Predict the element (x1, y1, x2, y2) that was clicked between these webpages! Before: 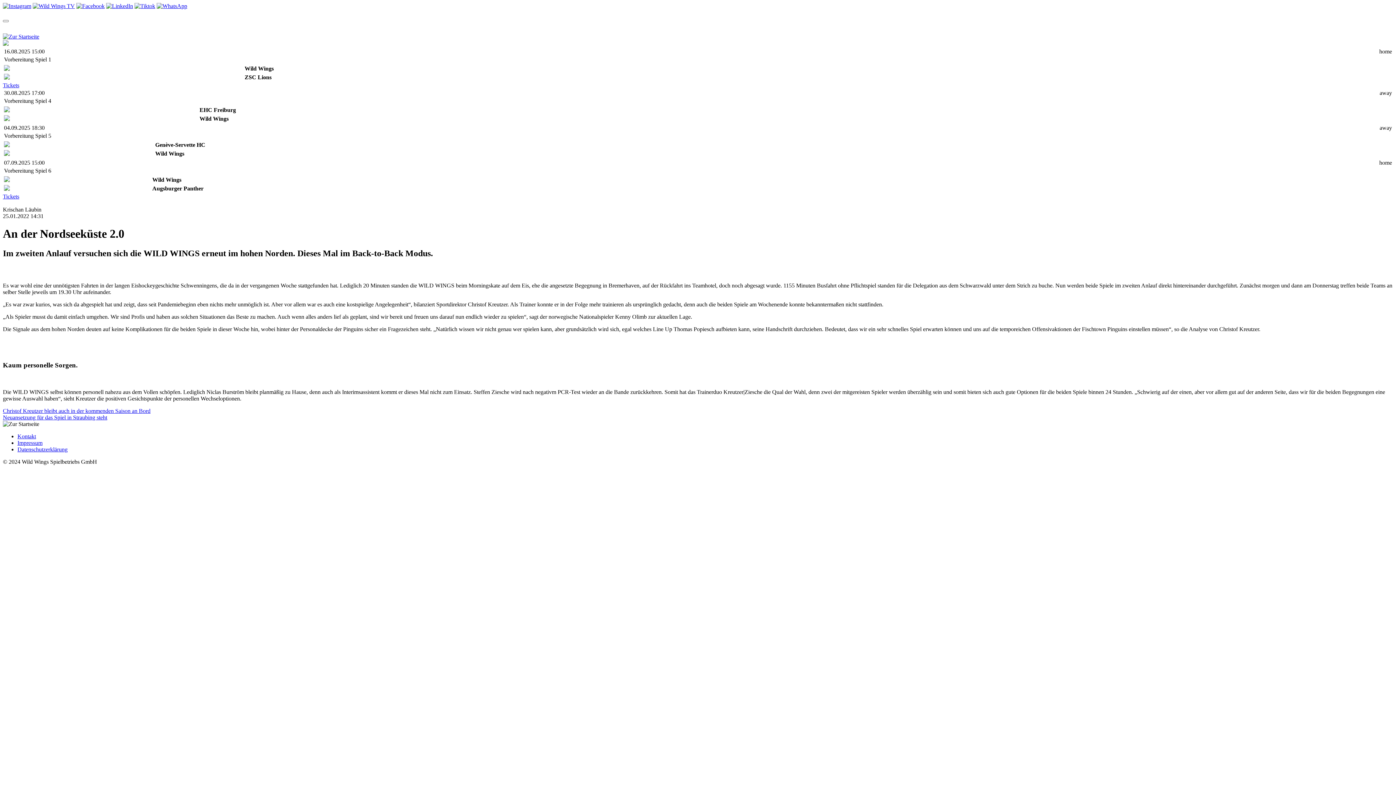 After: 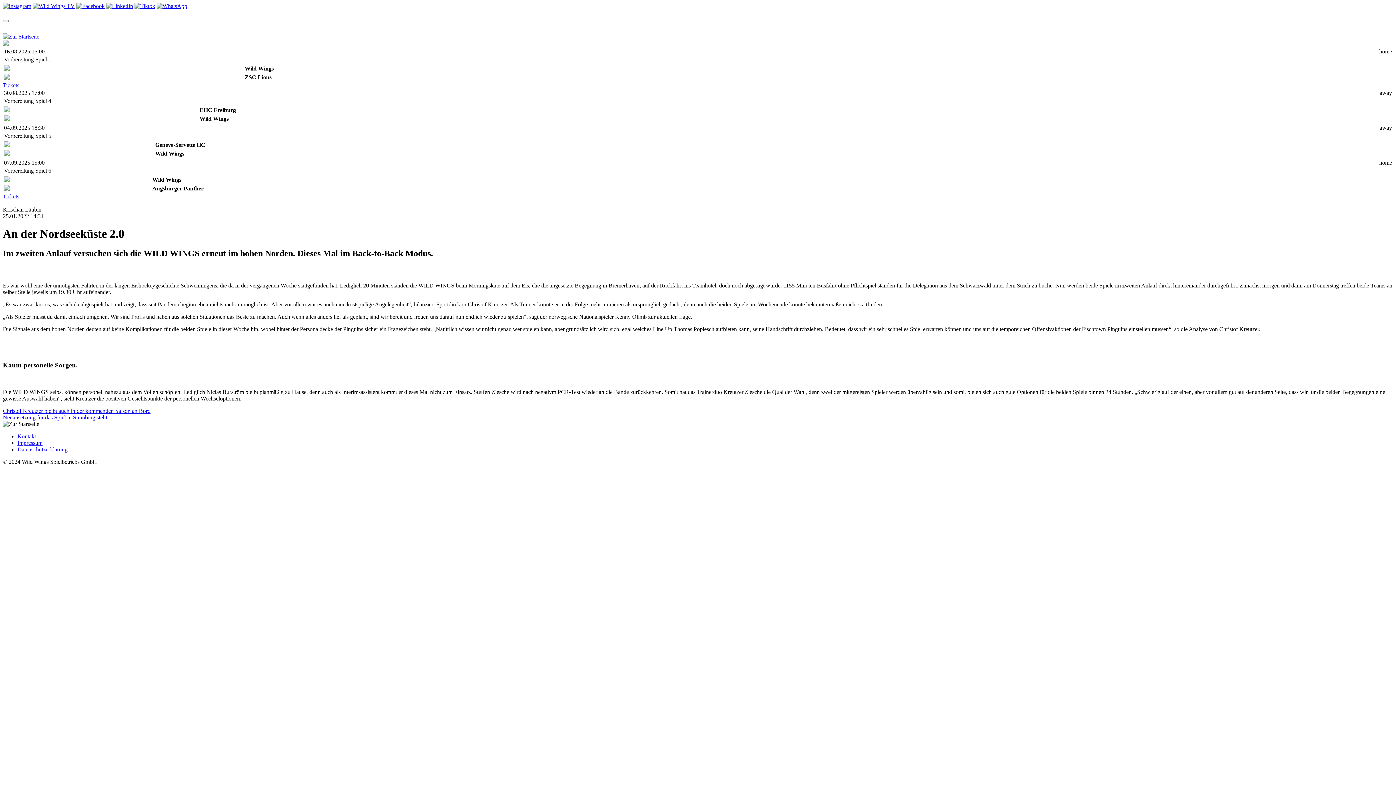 Action: label: Tickets bbox: (2, 193, 19, 199)